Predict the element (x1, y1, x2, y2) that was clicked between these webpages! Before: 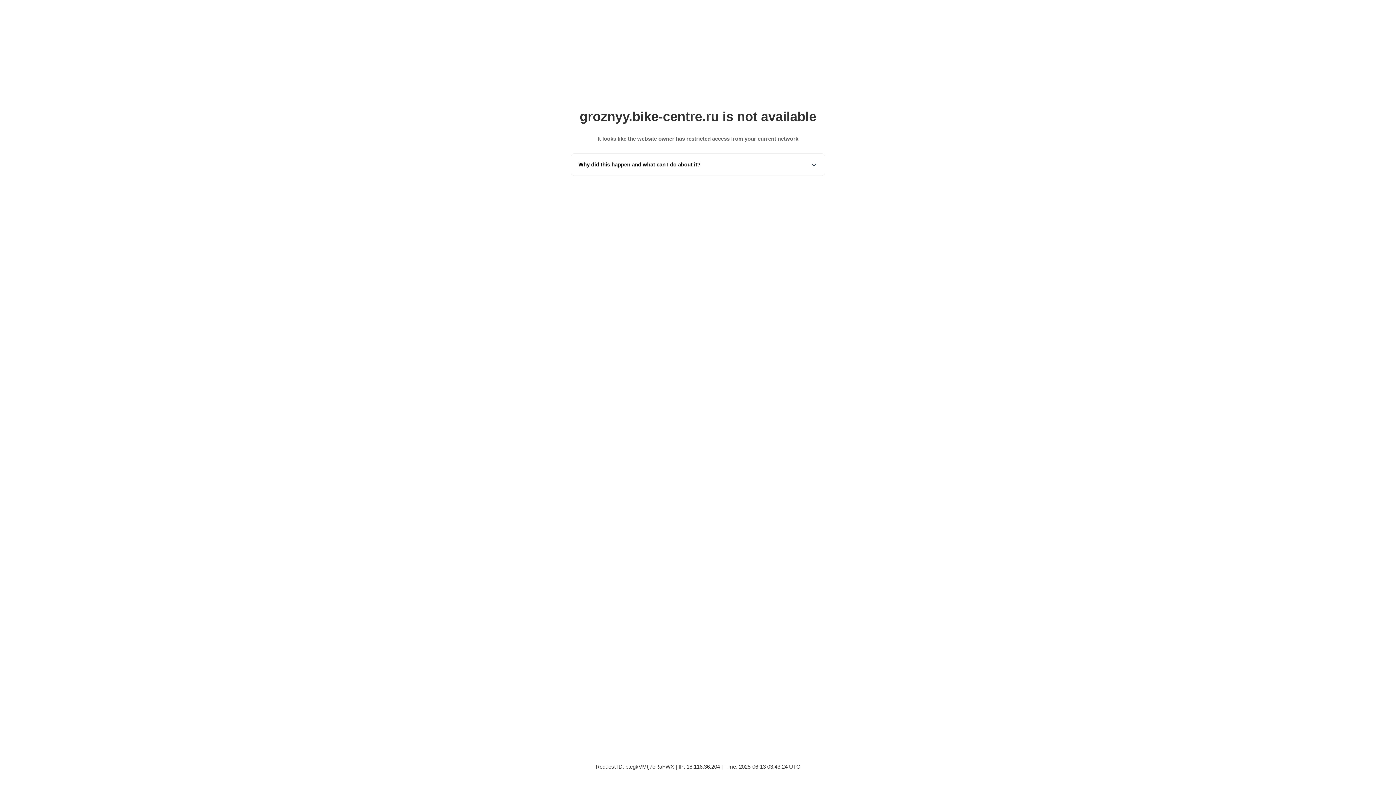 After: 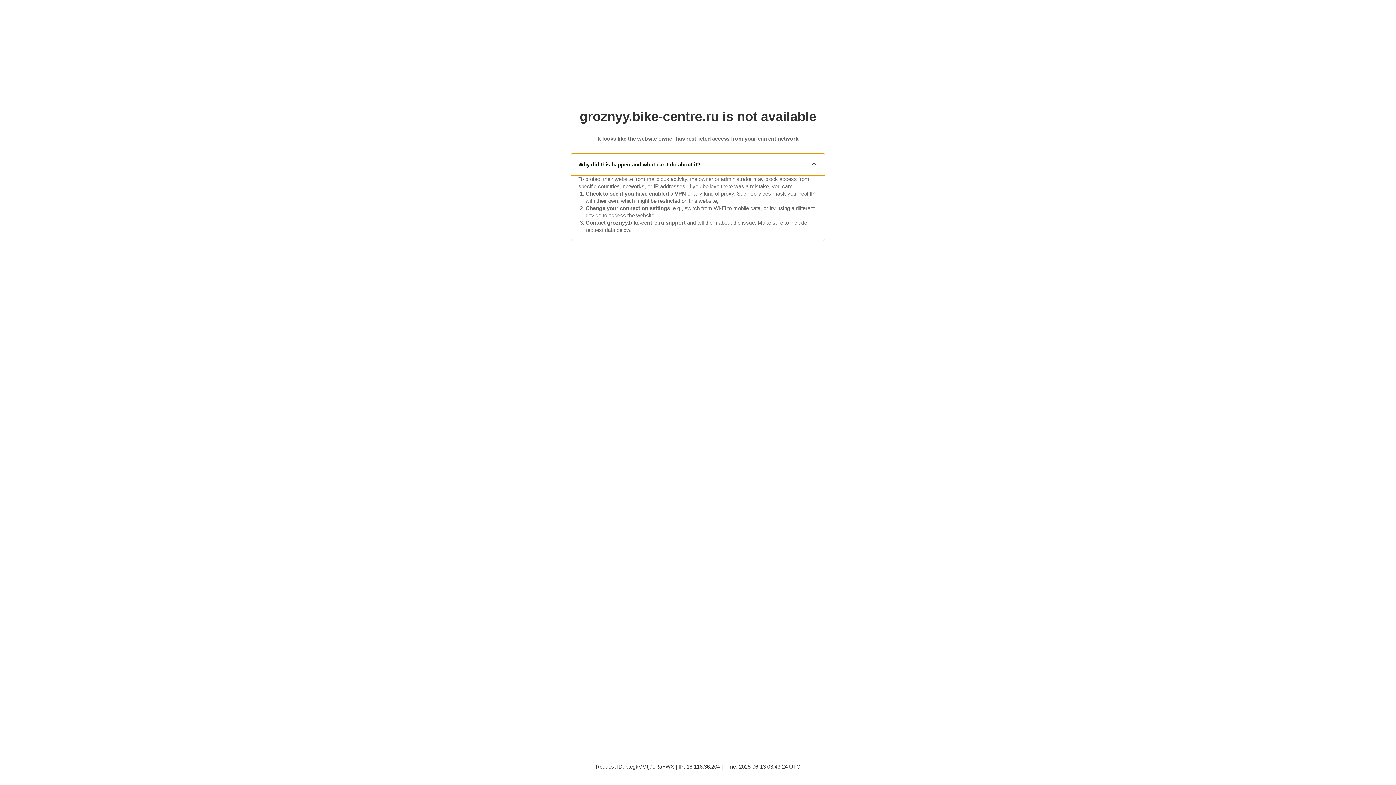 Action: bbox: (571, 153, 825, 175) label: Why did this happen and what can I do about it?